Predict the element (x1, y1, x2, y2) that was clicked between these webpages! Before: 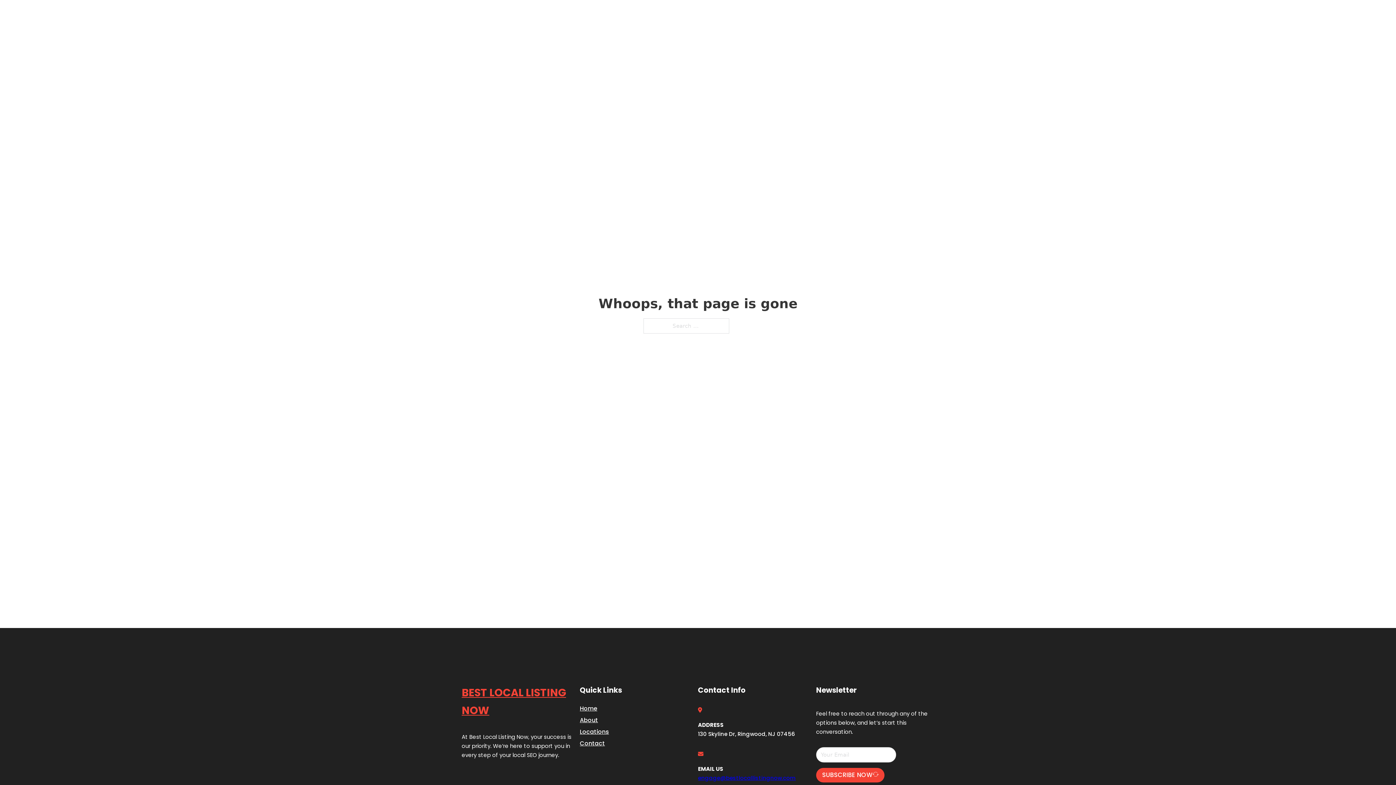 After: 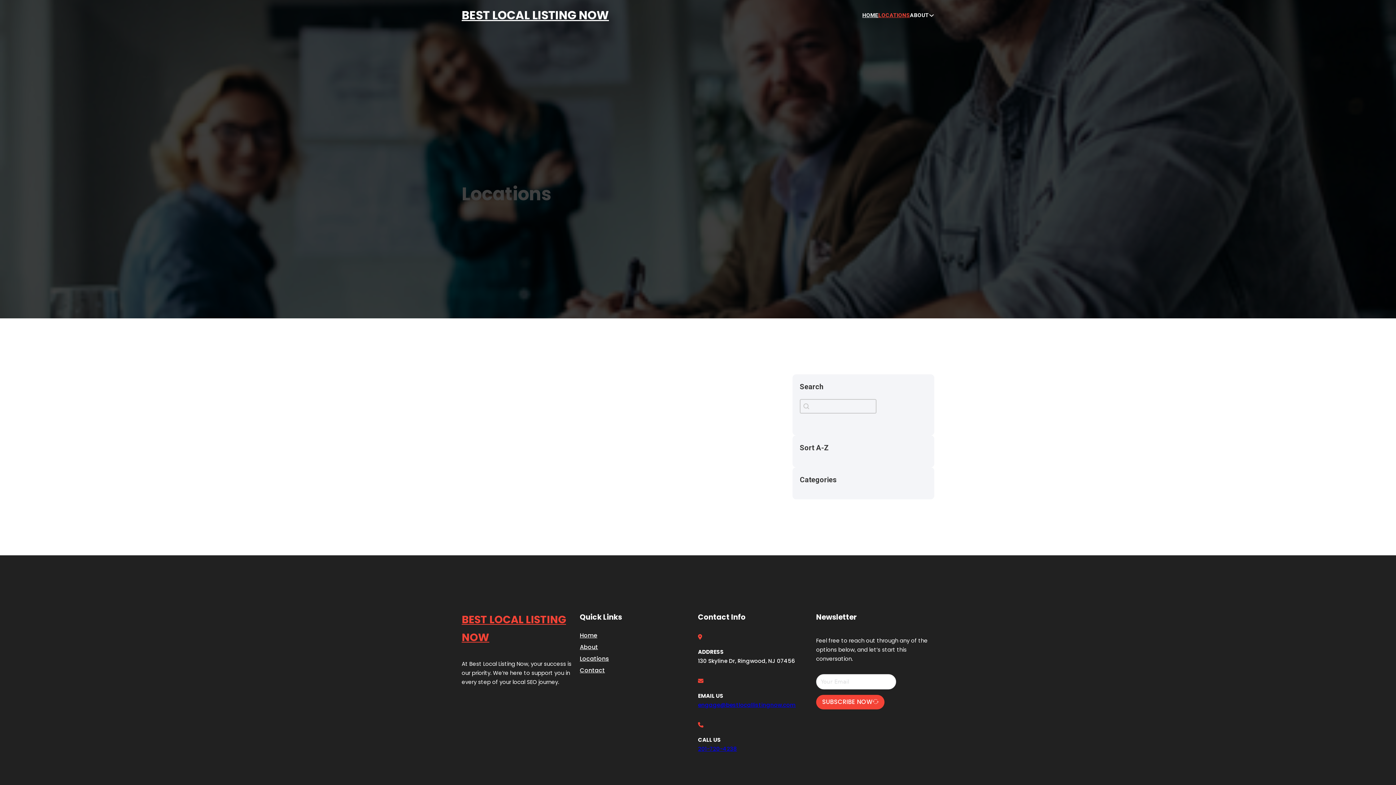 Action: label: Locations bbox: (580, 727, 609, 736)